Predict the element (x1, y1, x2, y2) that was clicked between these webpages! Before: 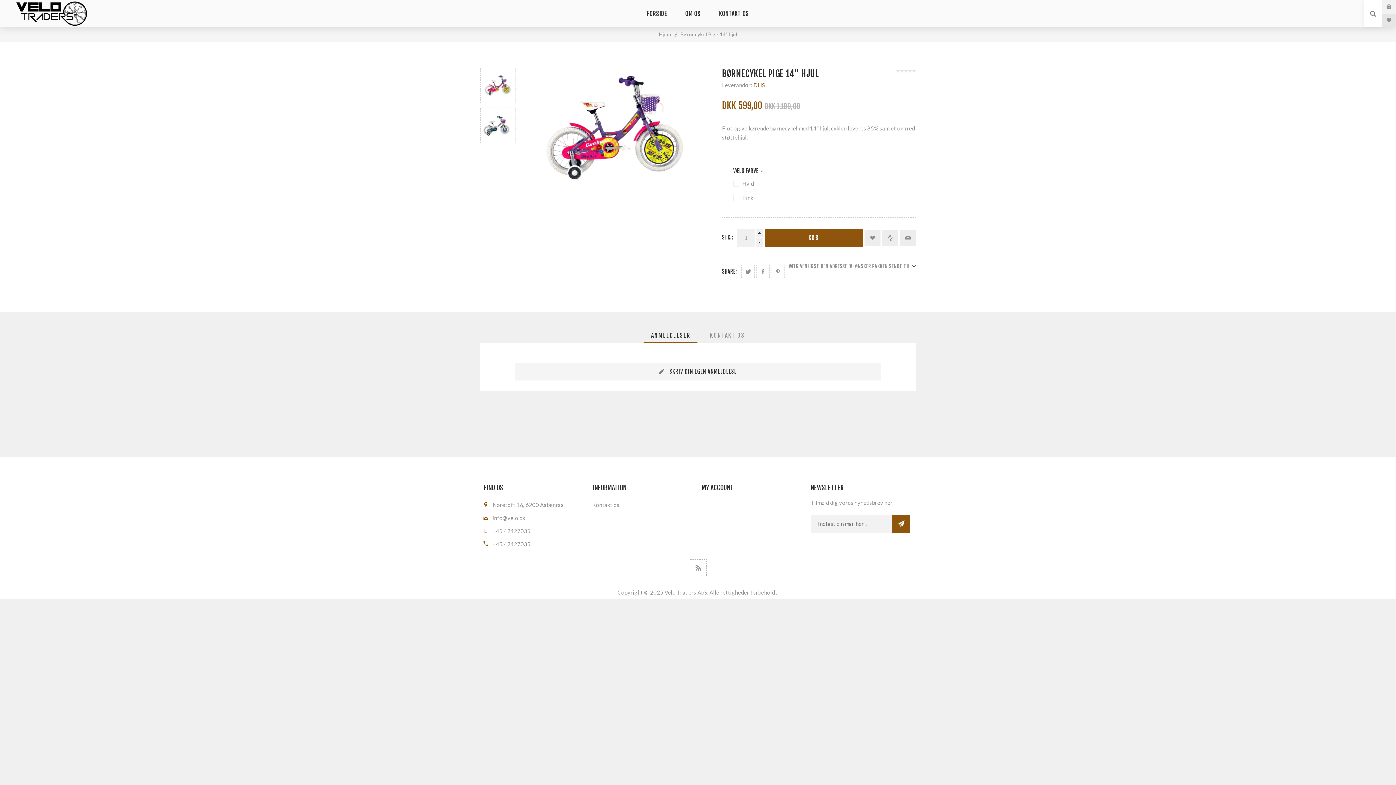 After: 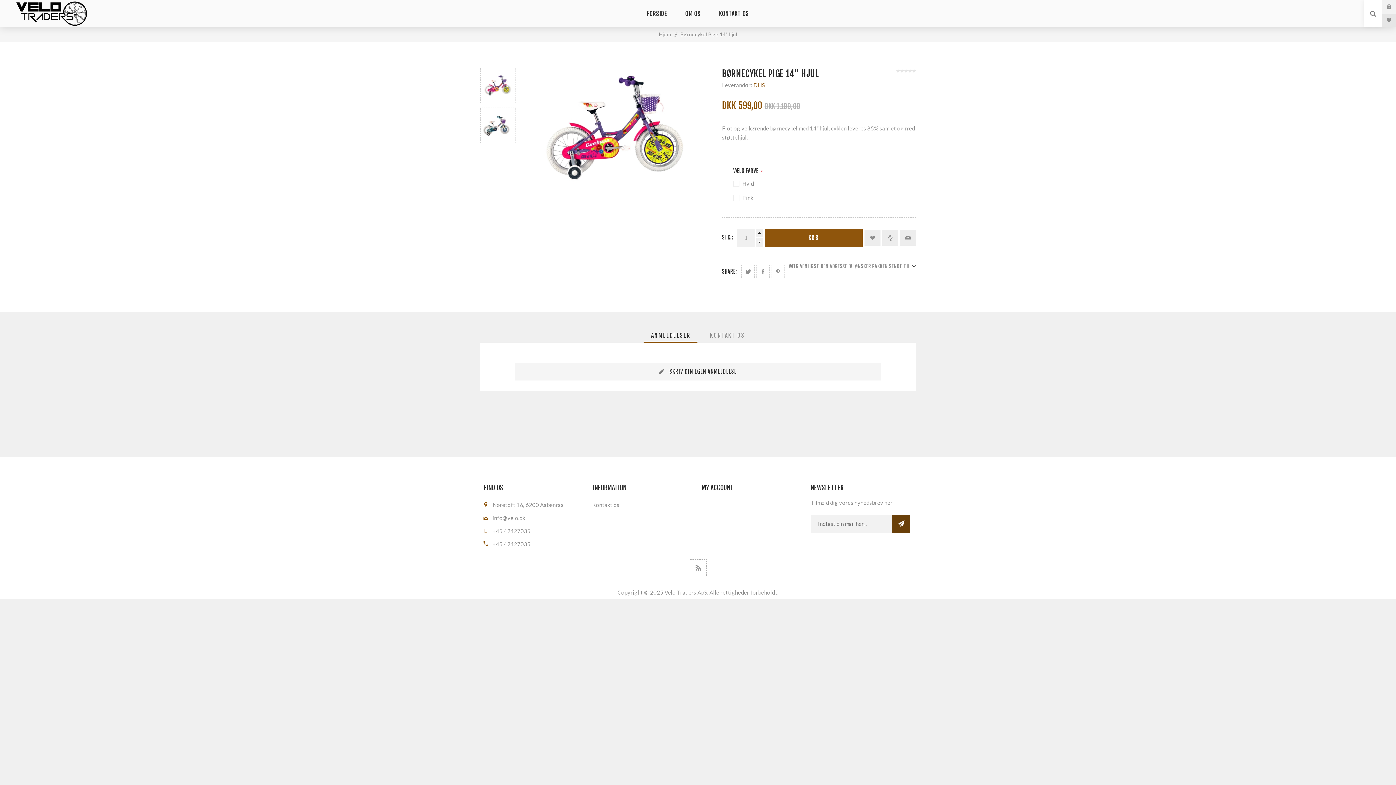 Action: label: Tilmeld bbox: (892, 514, 910, 533)